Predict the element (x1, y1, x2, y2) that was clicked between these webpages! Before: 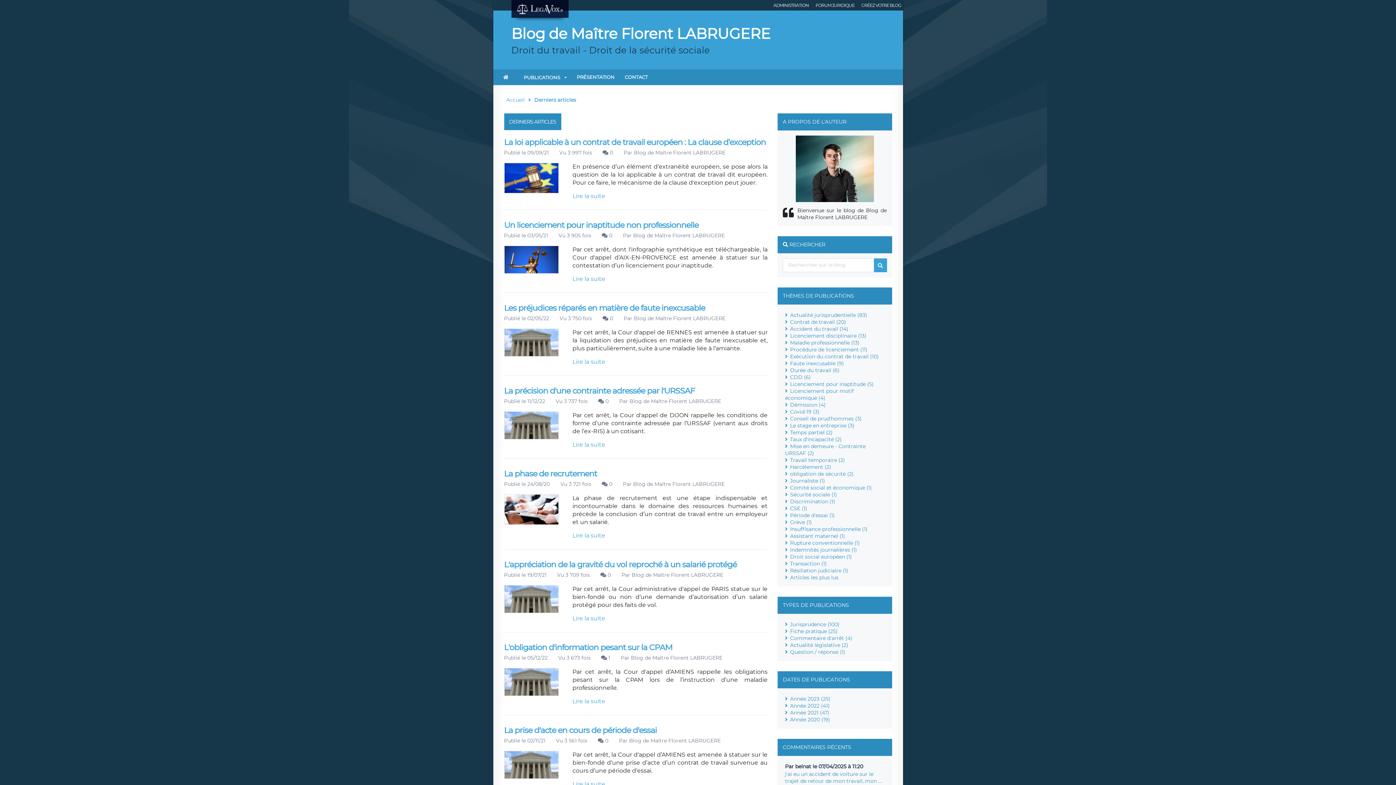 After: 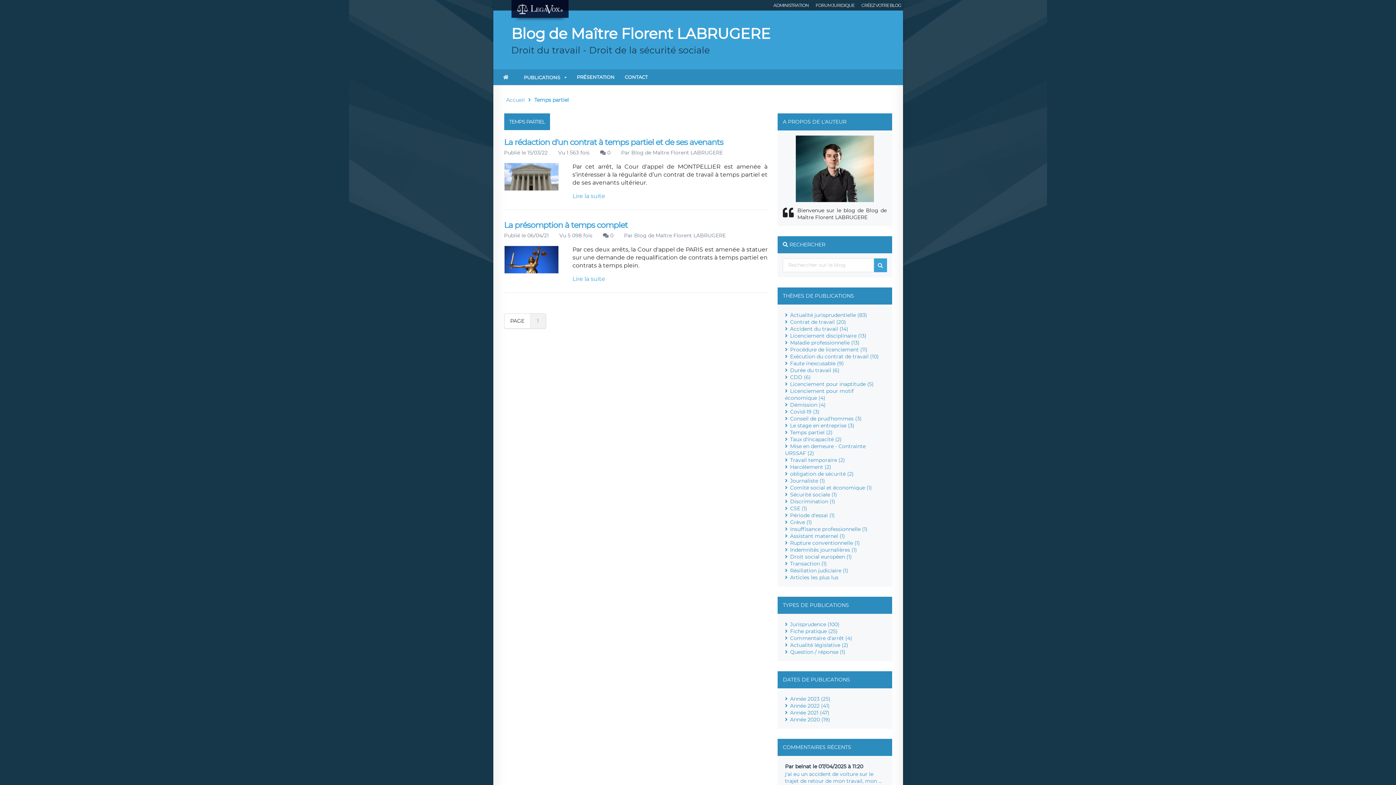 Action: bbox: (790, 429, 832, 435) label: Temps partiel (2)